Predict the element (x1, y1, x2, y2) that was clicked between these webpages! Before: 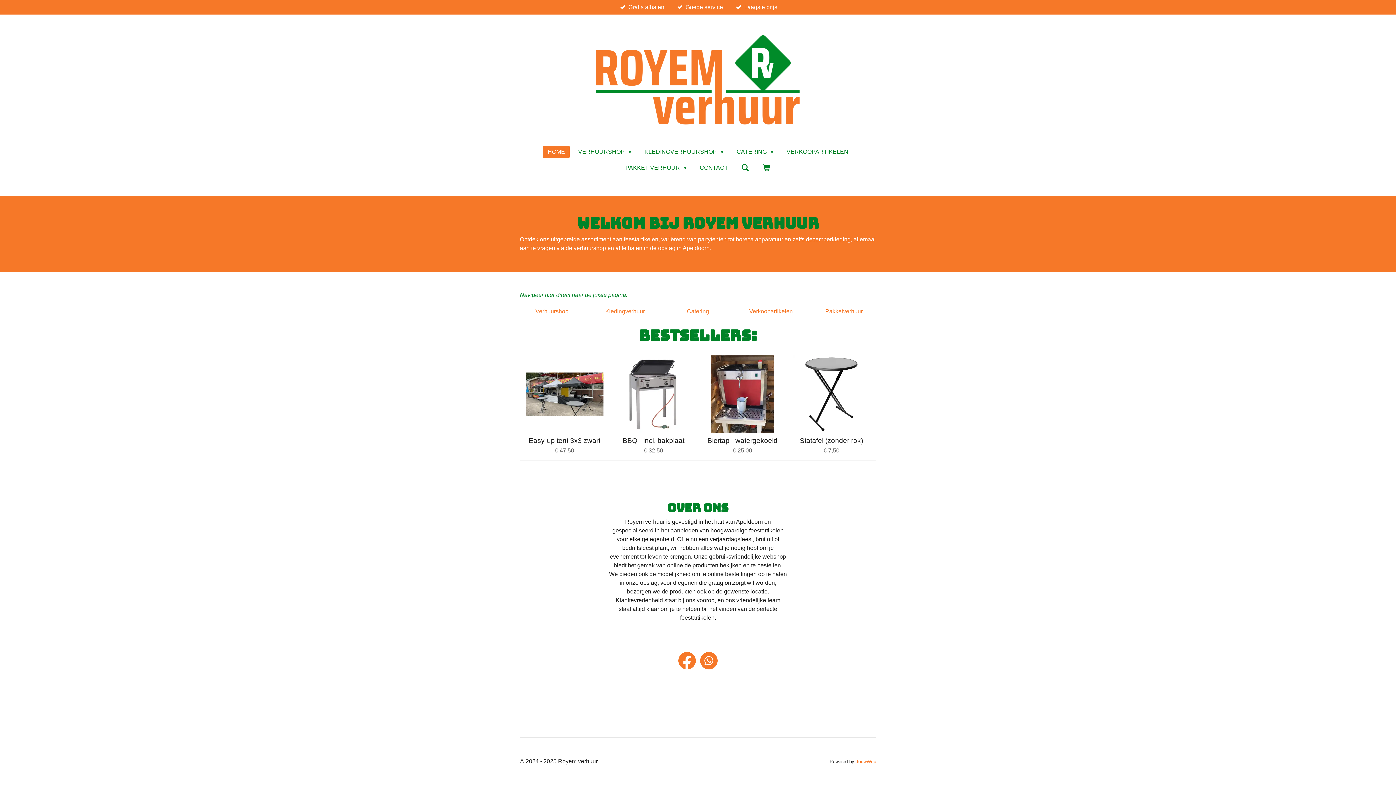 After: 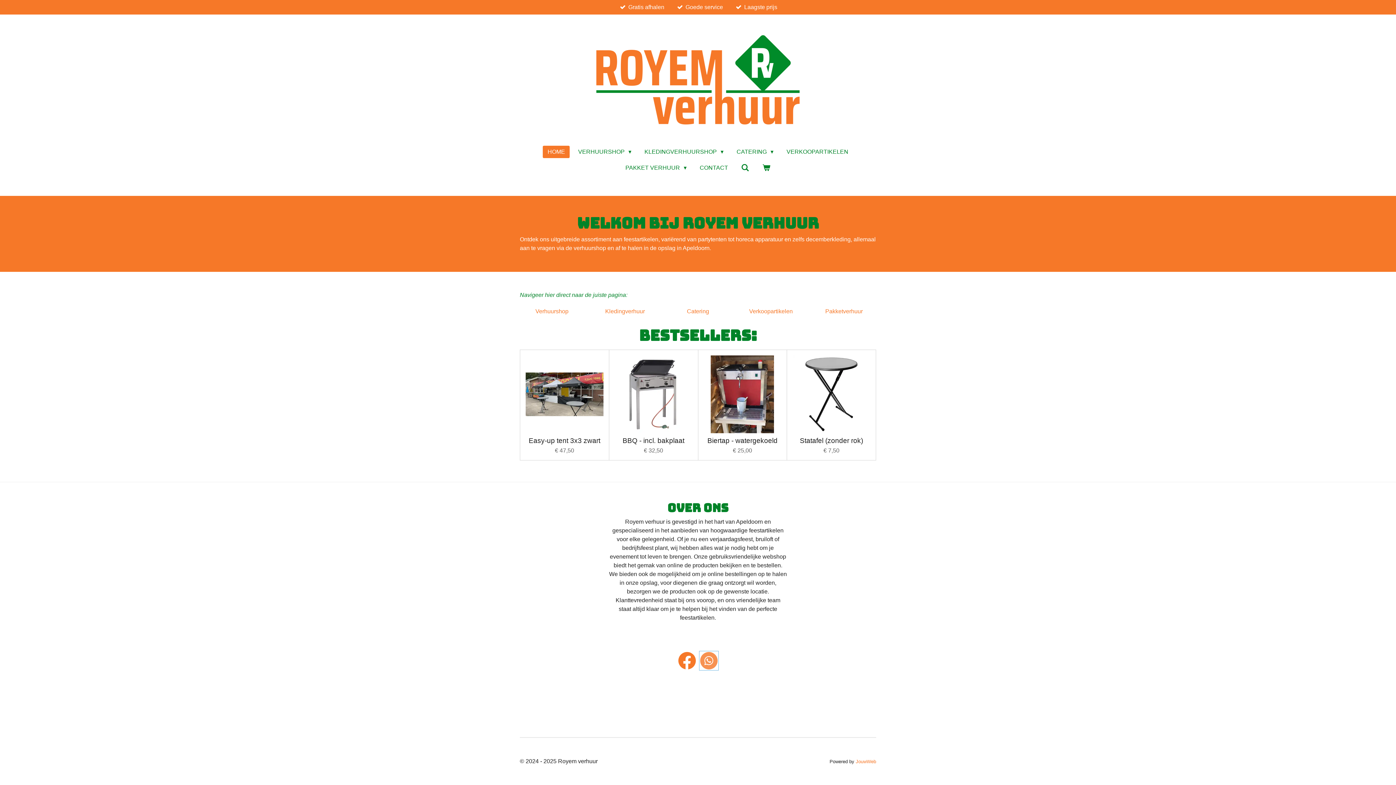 Action: bbox: (700, 652, 717, 669)